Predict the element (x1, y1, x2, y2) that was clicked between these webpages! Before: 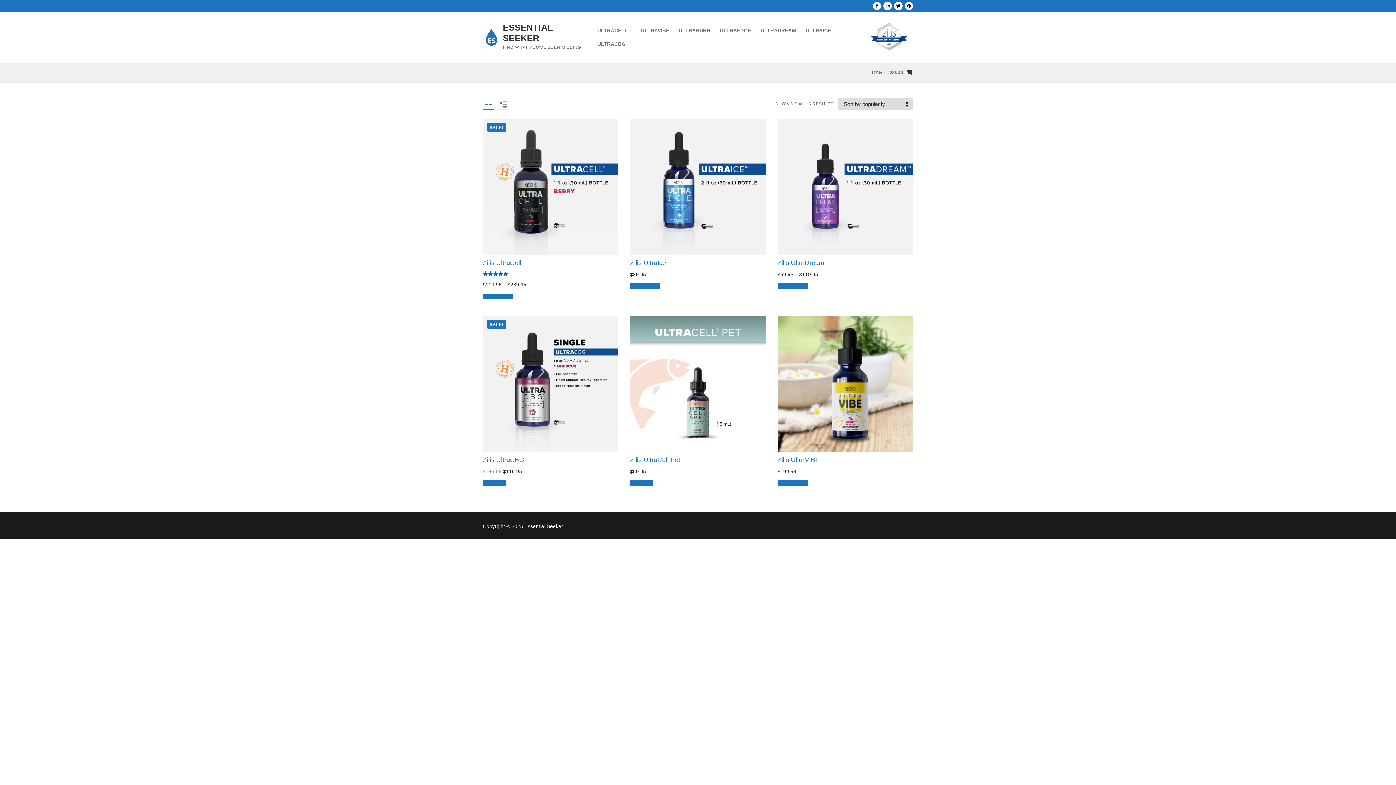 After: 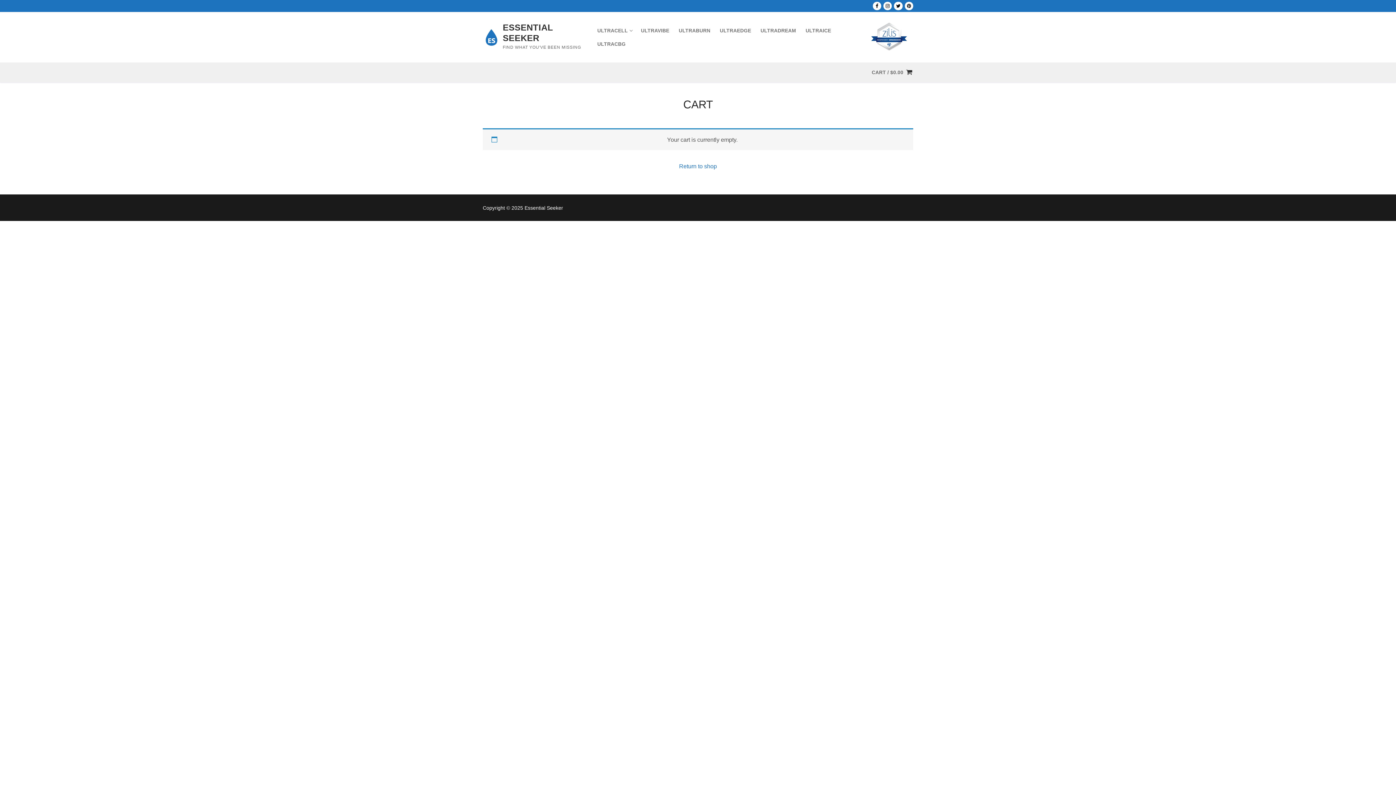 Action: bbox: (872, 68, 913, 76) label: CART
/
$0.00